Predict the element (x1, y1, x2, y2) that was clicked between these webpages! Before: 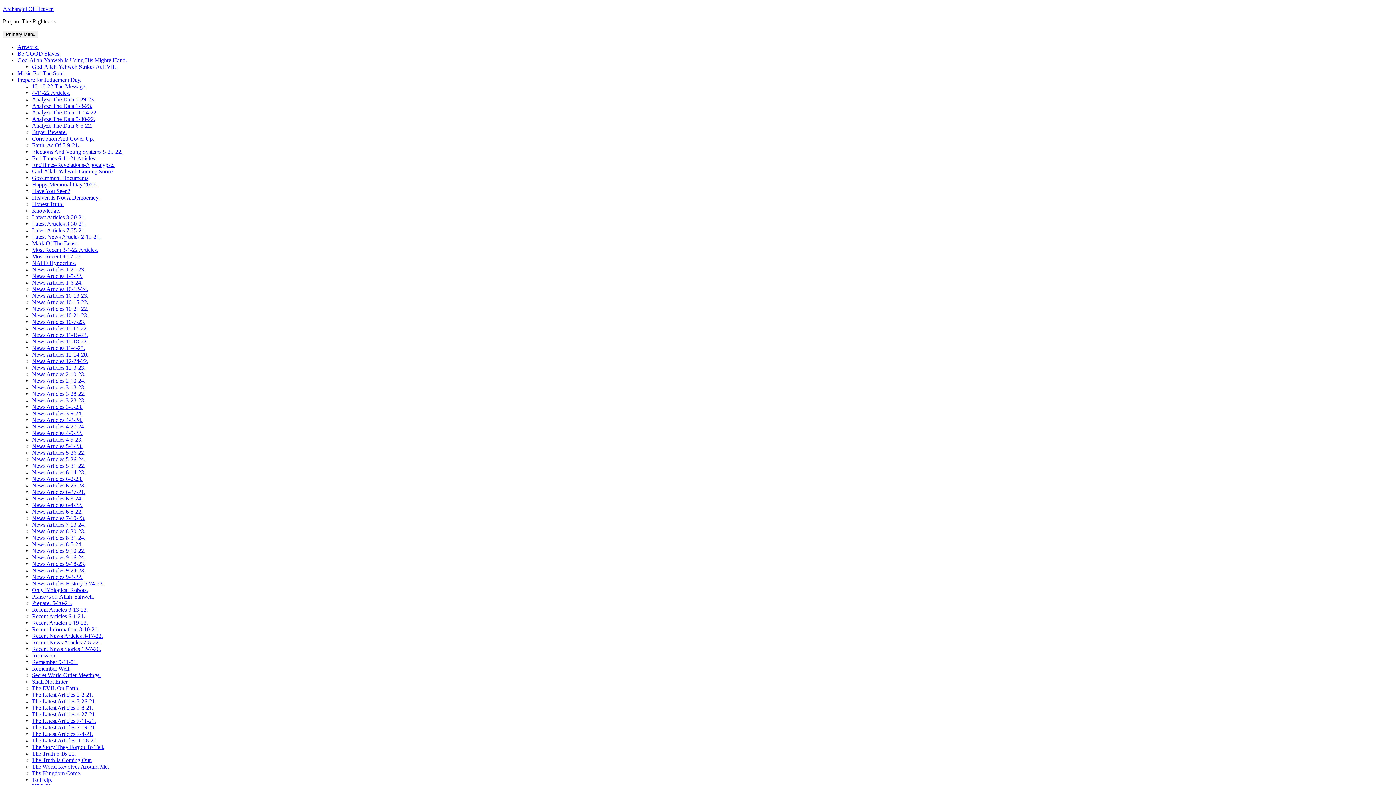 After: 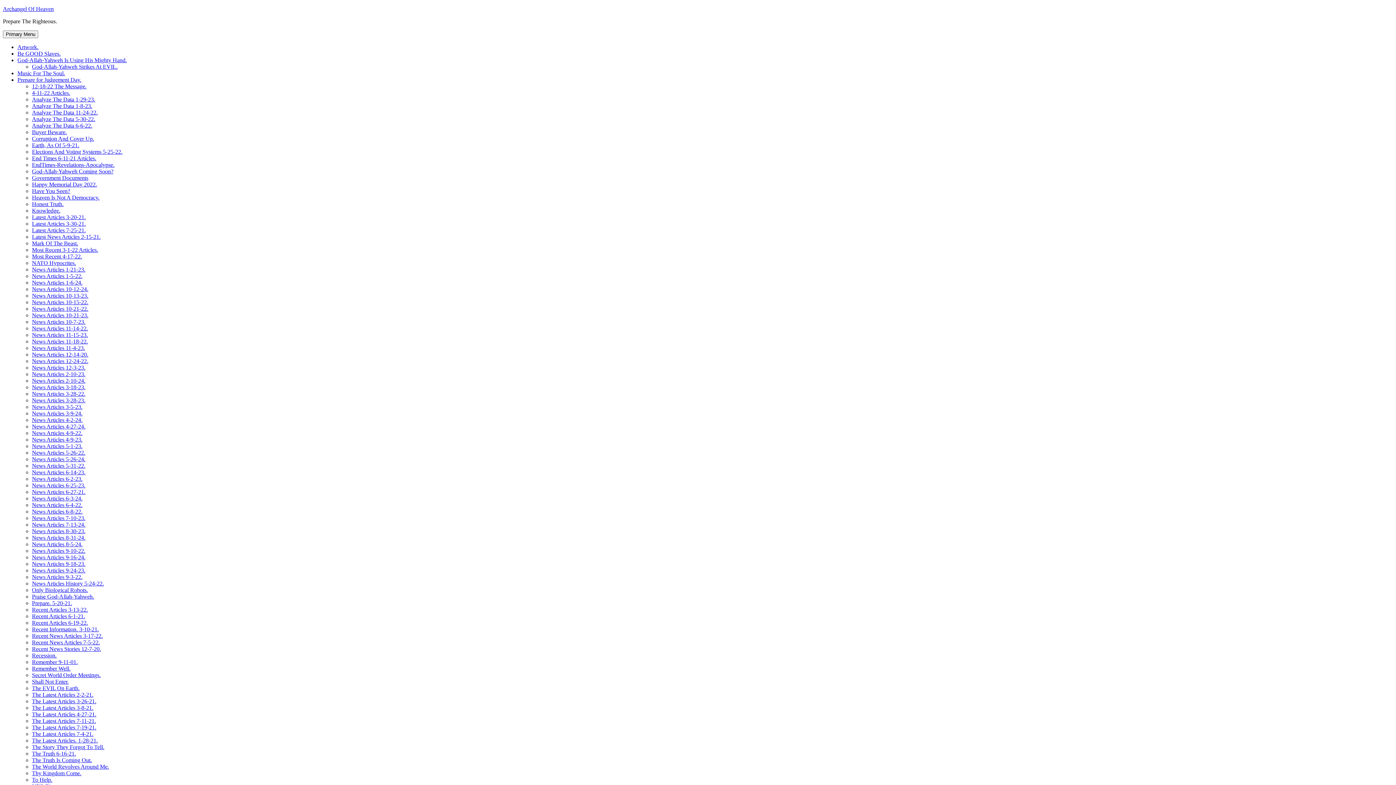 Action: label: Recent Articles 6-19-22. bbox: (32, 620, 88, 626)